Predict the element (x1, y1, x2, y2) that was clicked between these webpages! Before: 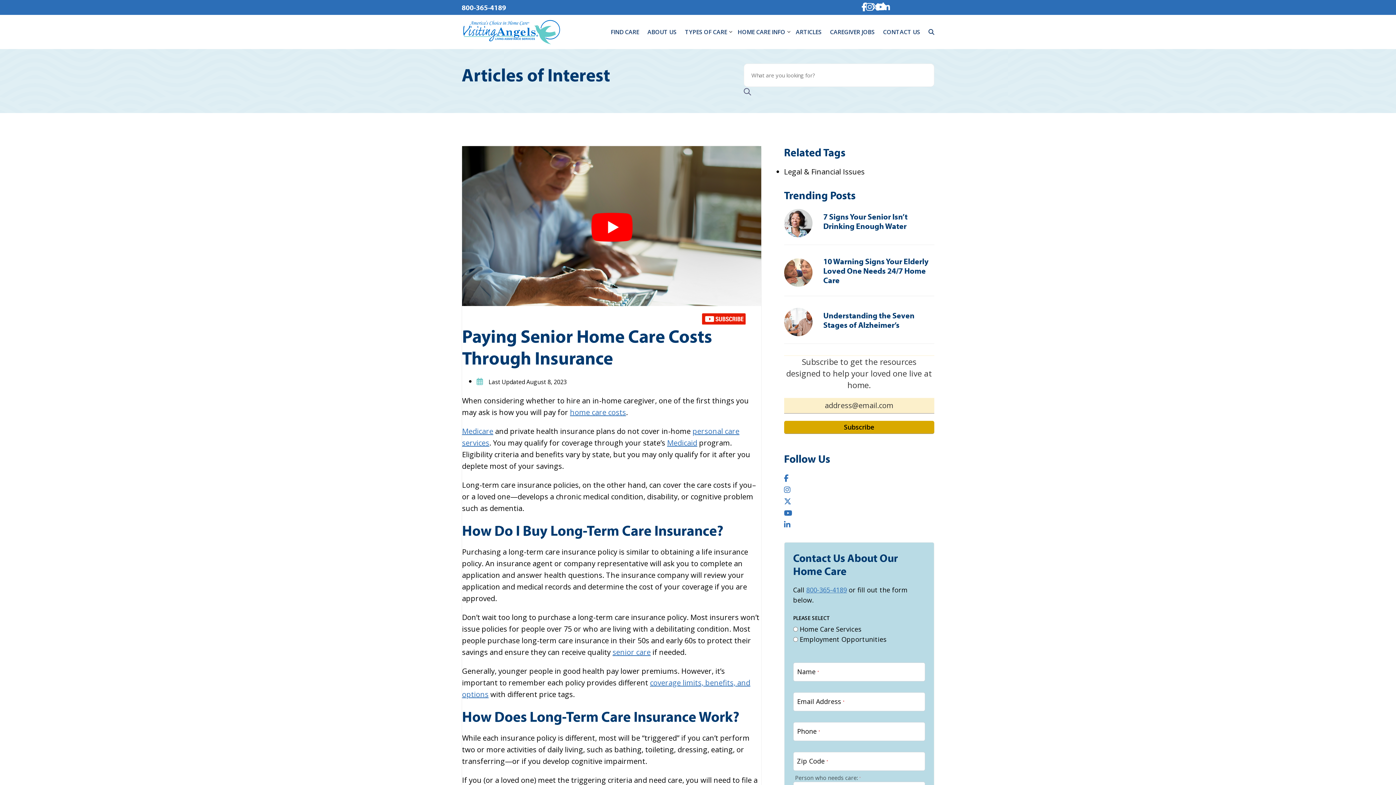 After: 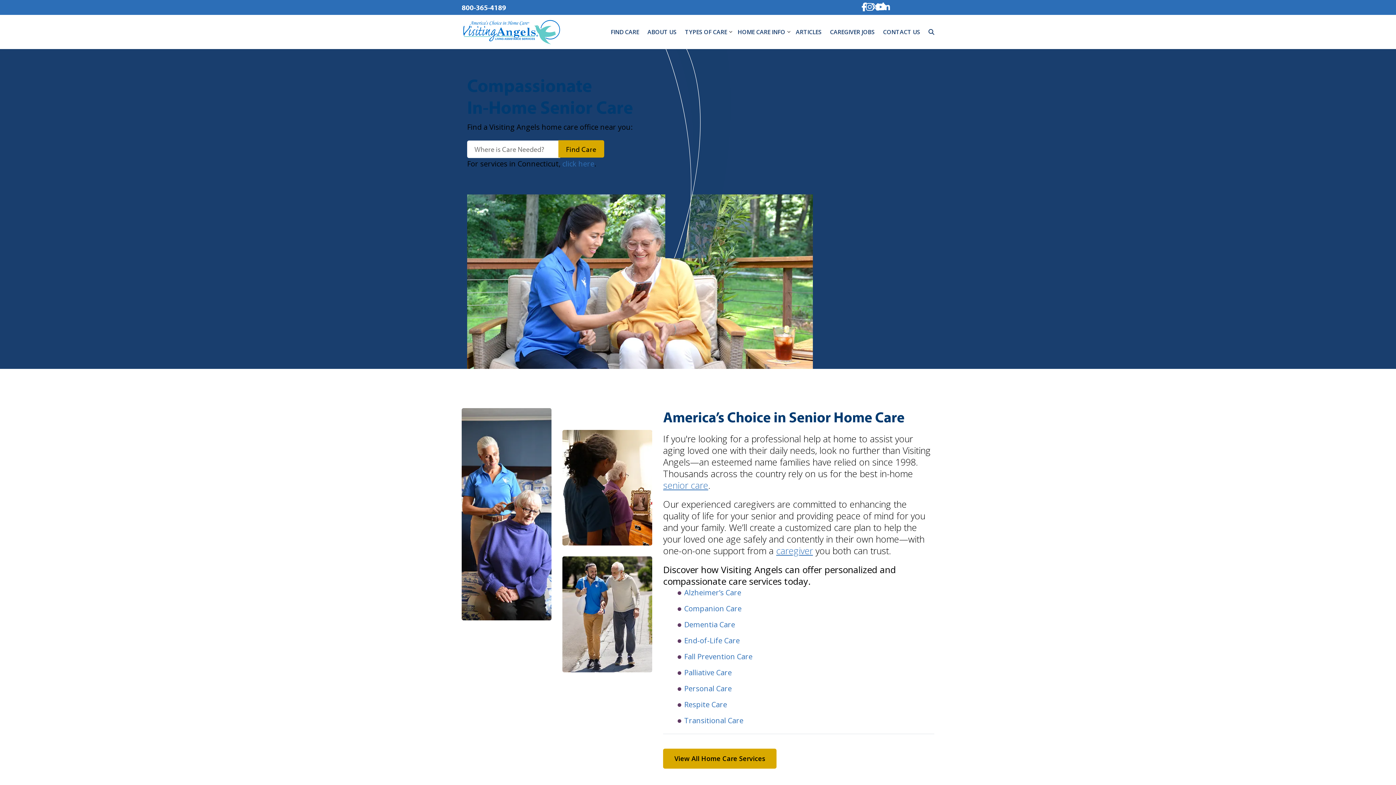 Action: bbox: (461, 17, 562, 47)